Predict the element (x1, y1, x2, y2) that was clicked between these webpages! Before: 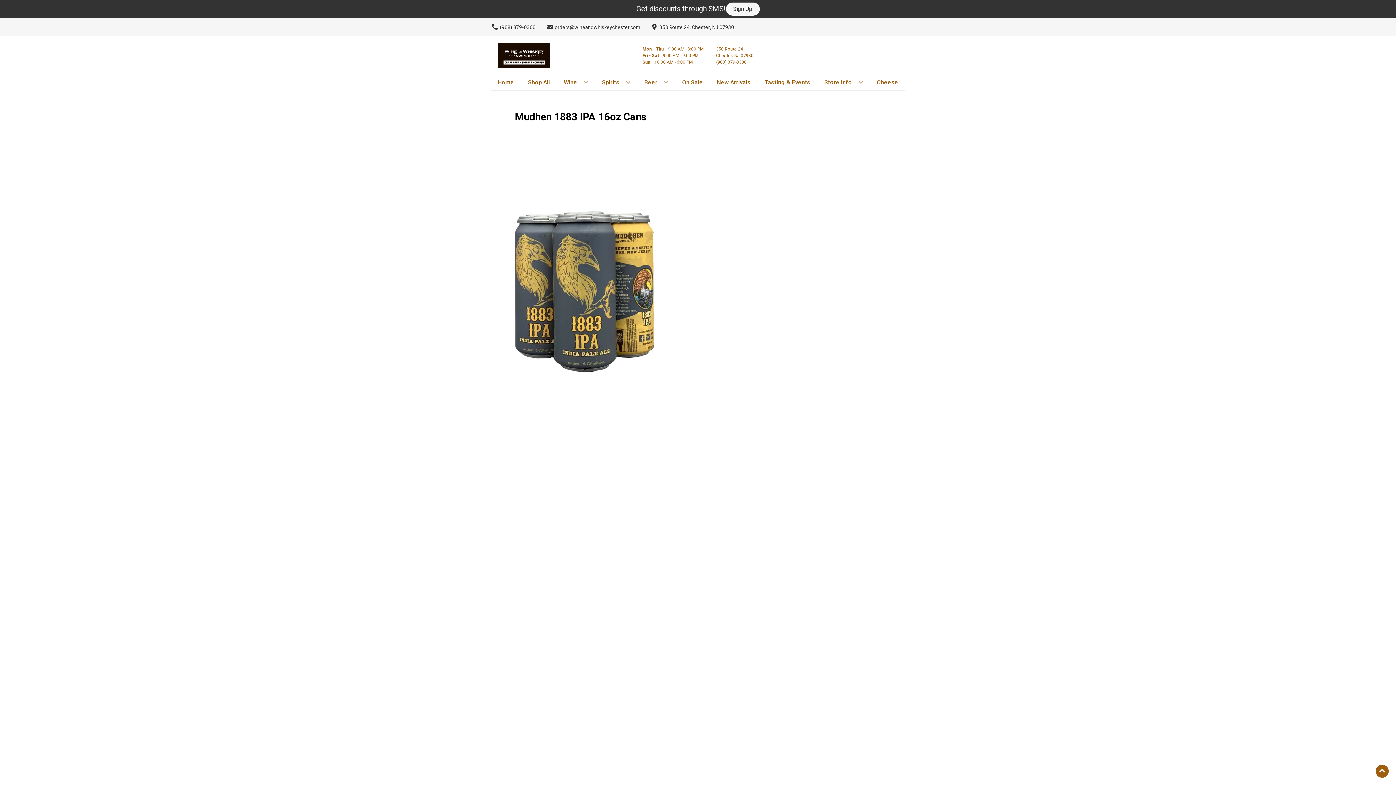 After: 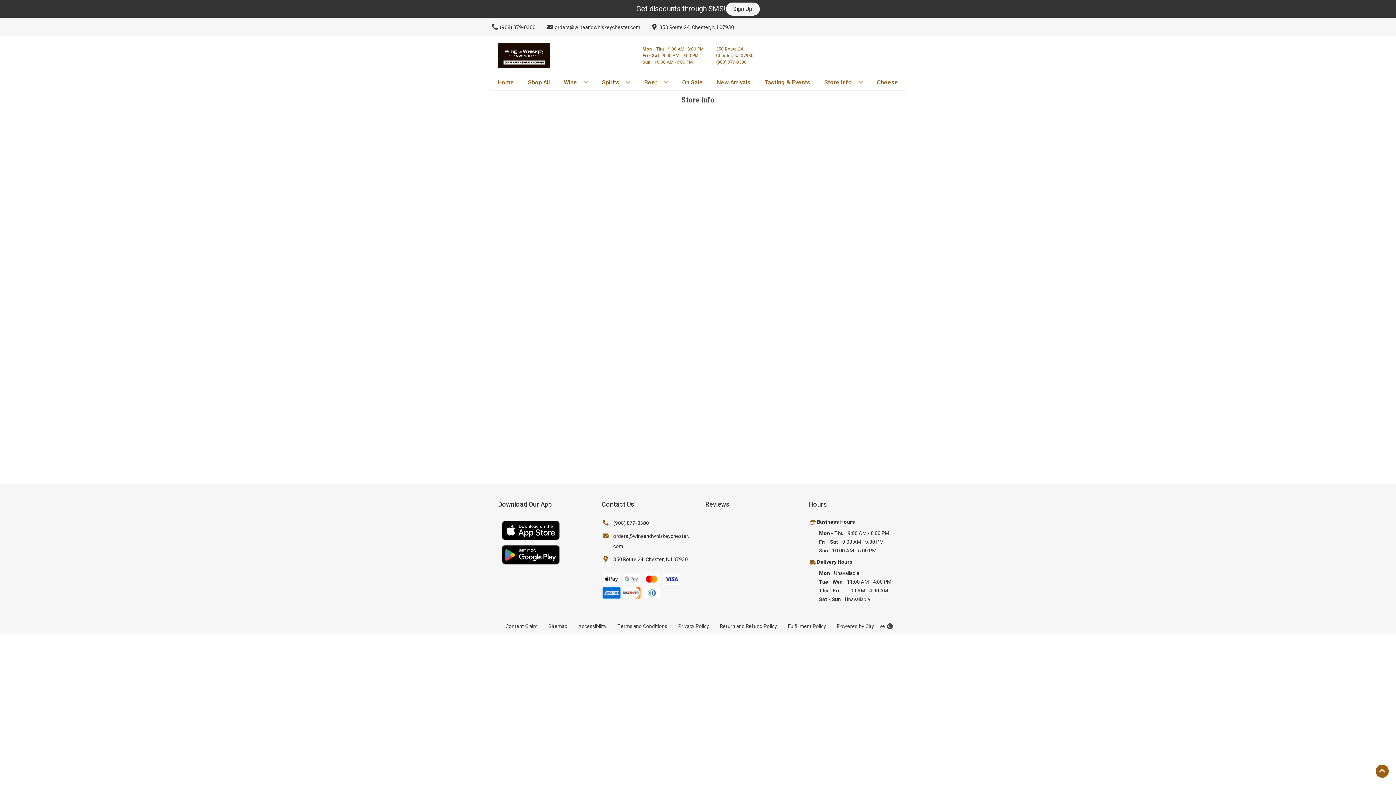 Action: label: Store Info bbox: (821, 74, 866, 90)